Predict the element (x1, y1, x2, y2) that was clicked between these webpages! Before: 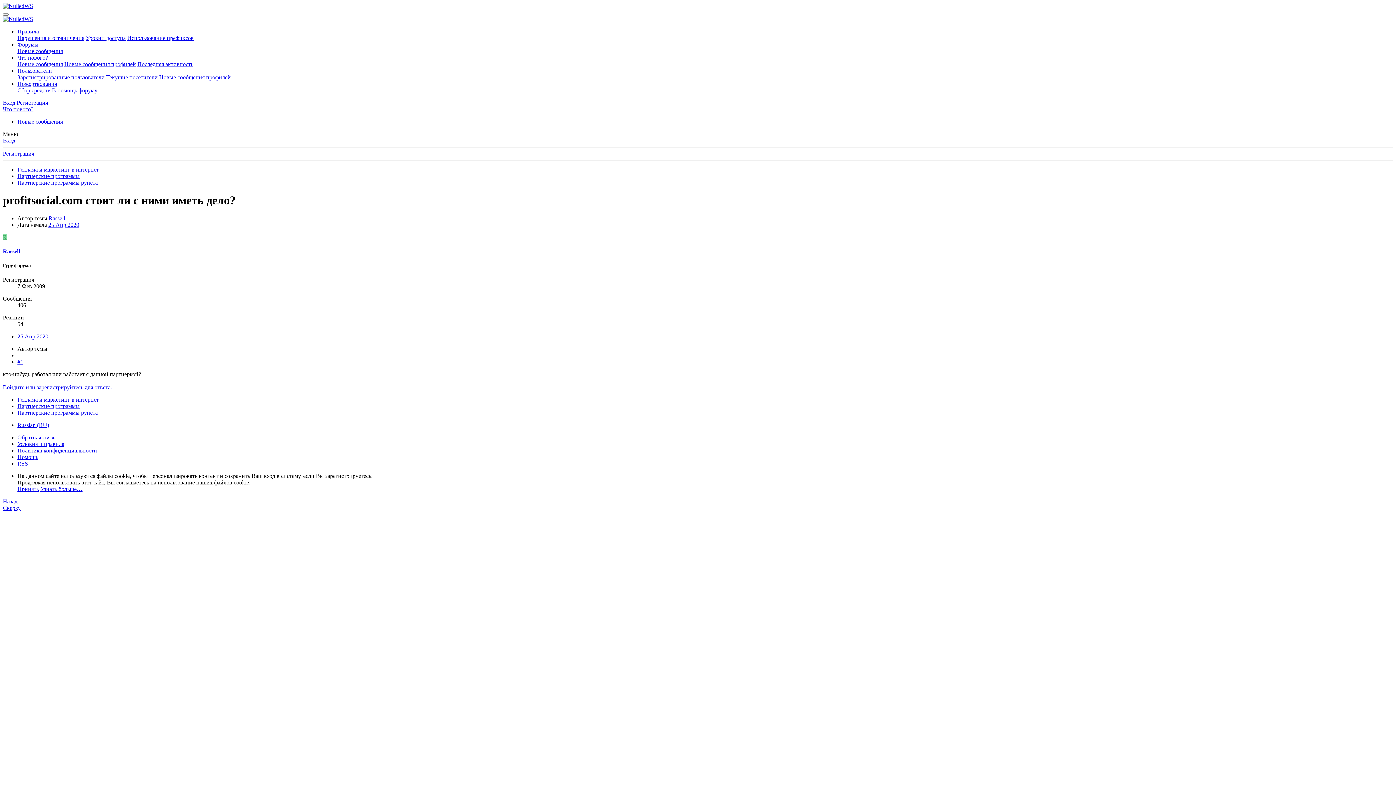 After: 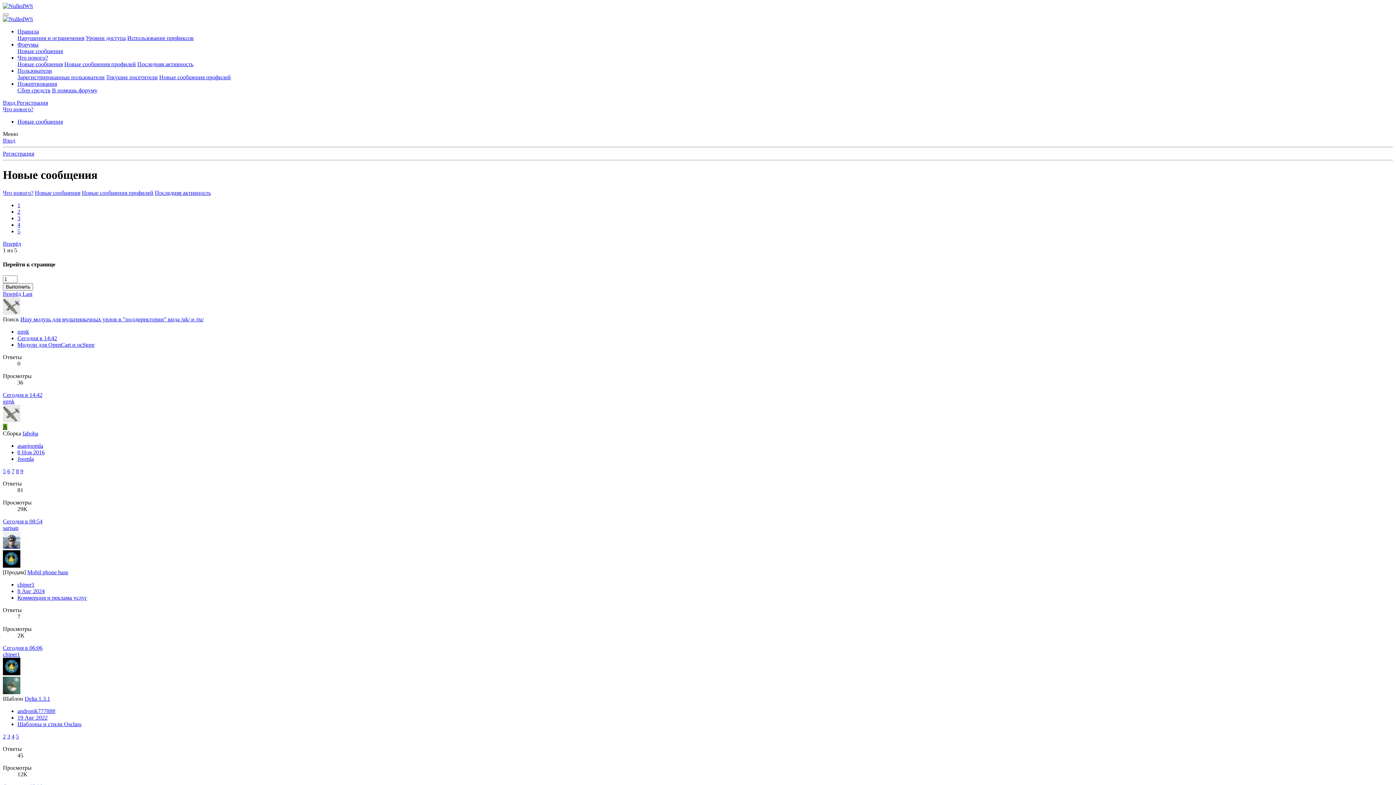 Action: label: Новые сообщения bbox: (17, 61, 62, 67)